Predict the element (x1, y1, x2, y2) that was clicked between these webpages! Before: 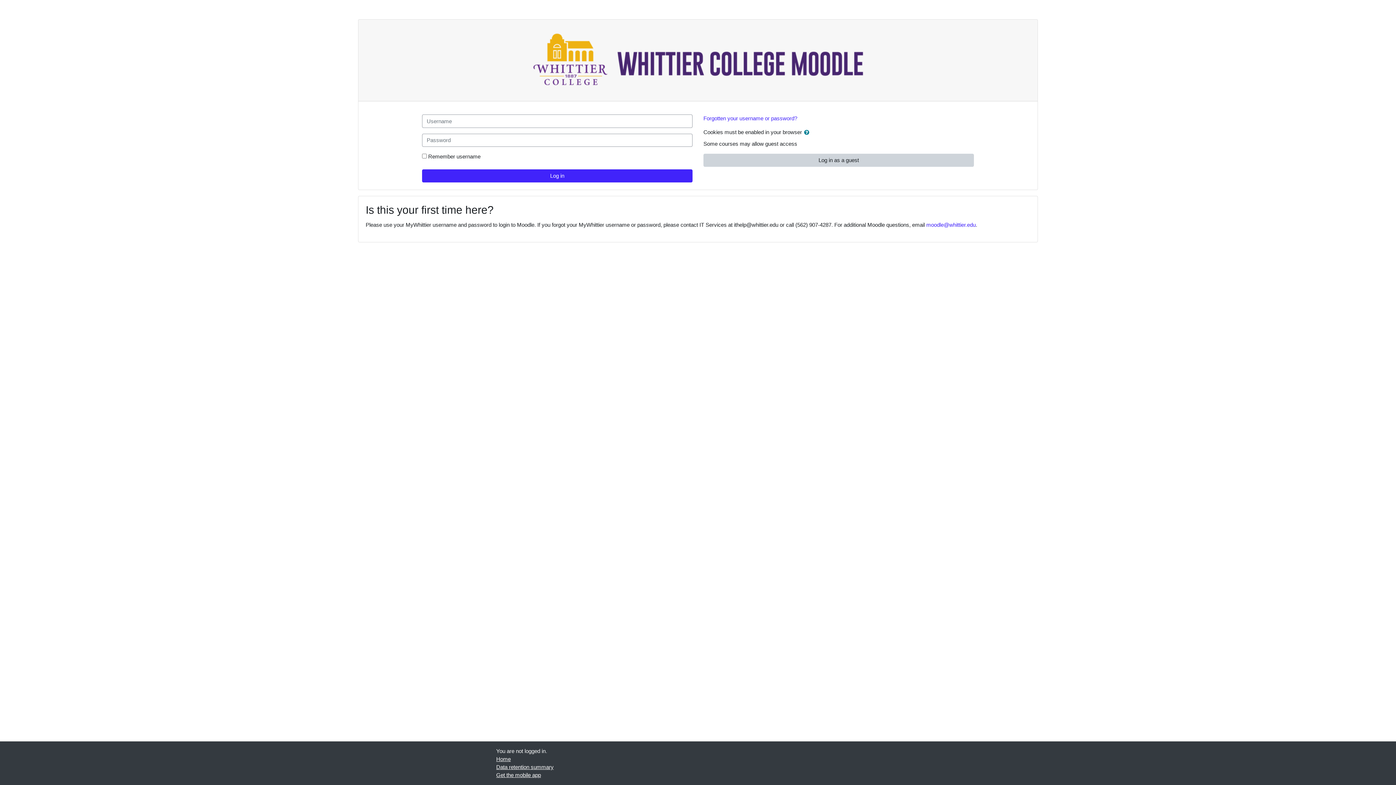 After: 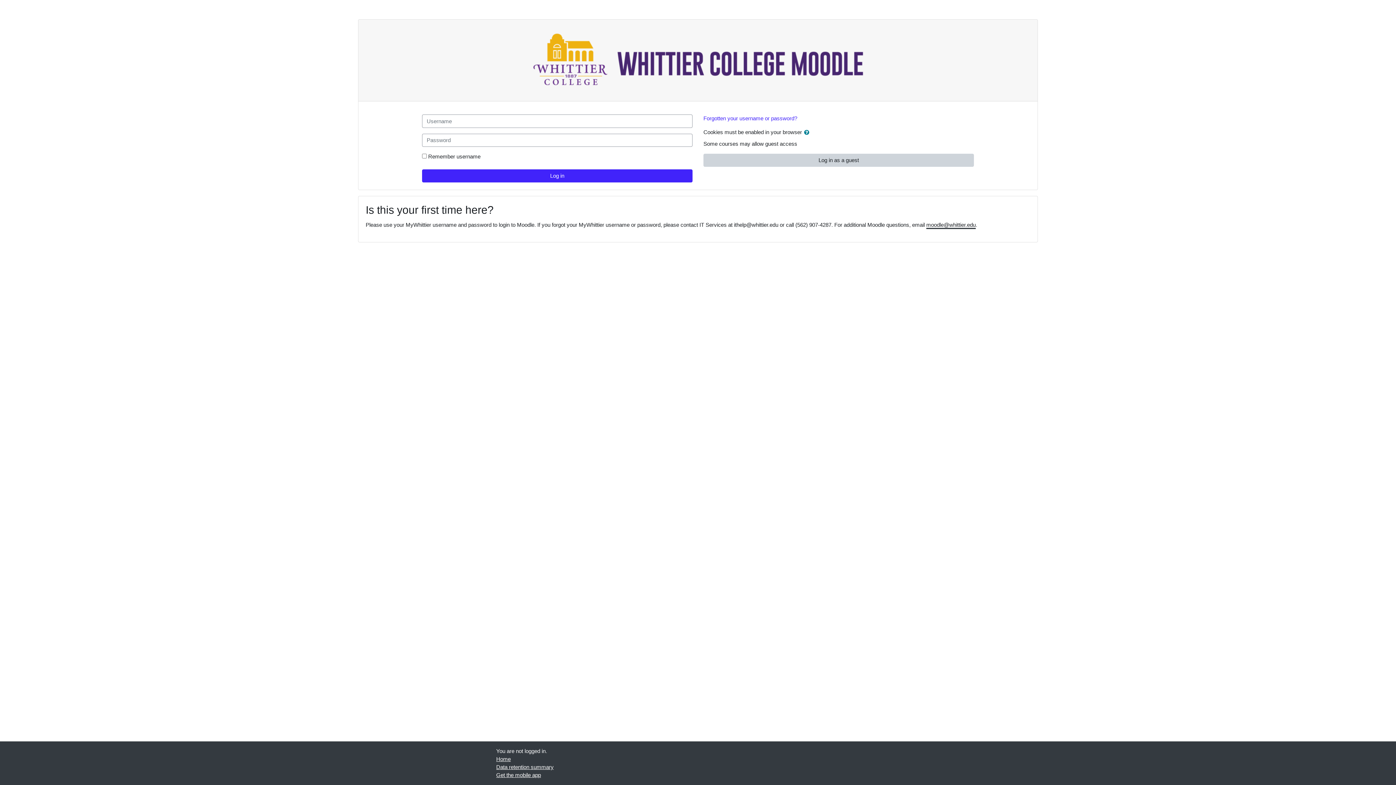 Action: label: moodle@whittier.edu bbox: (926, 221, 976, 228)